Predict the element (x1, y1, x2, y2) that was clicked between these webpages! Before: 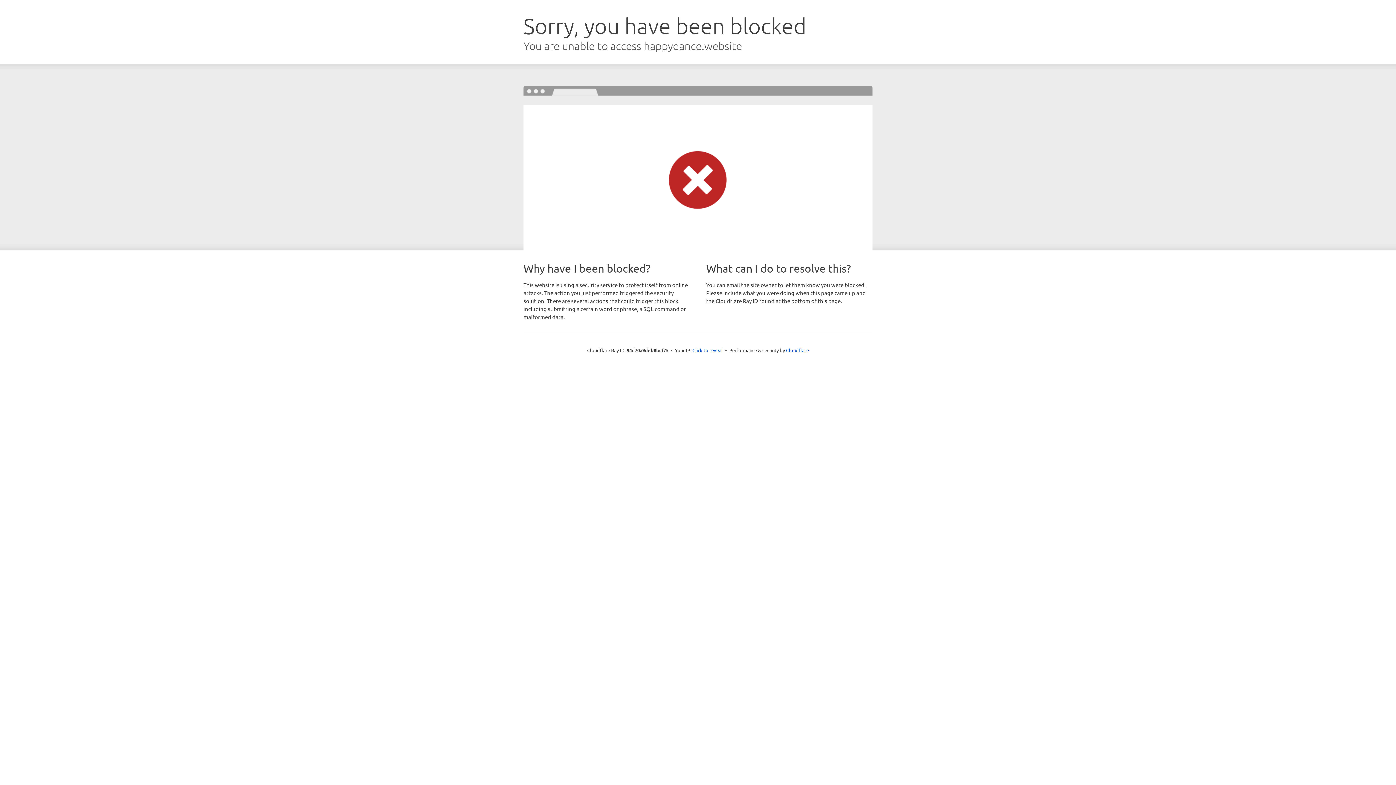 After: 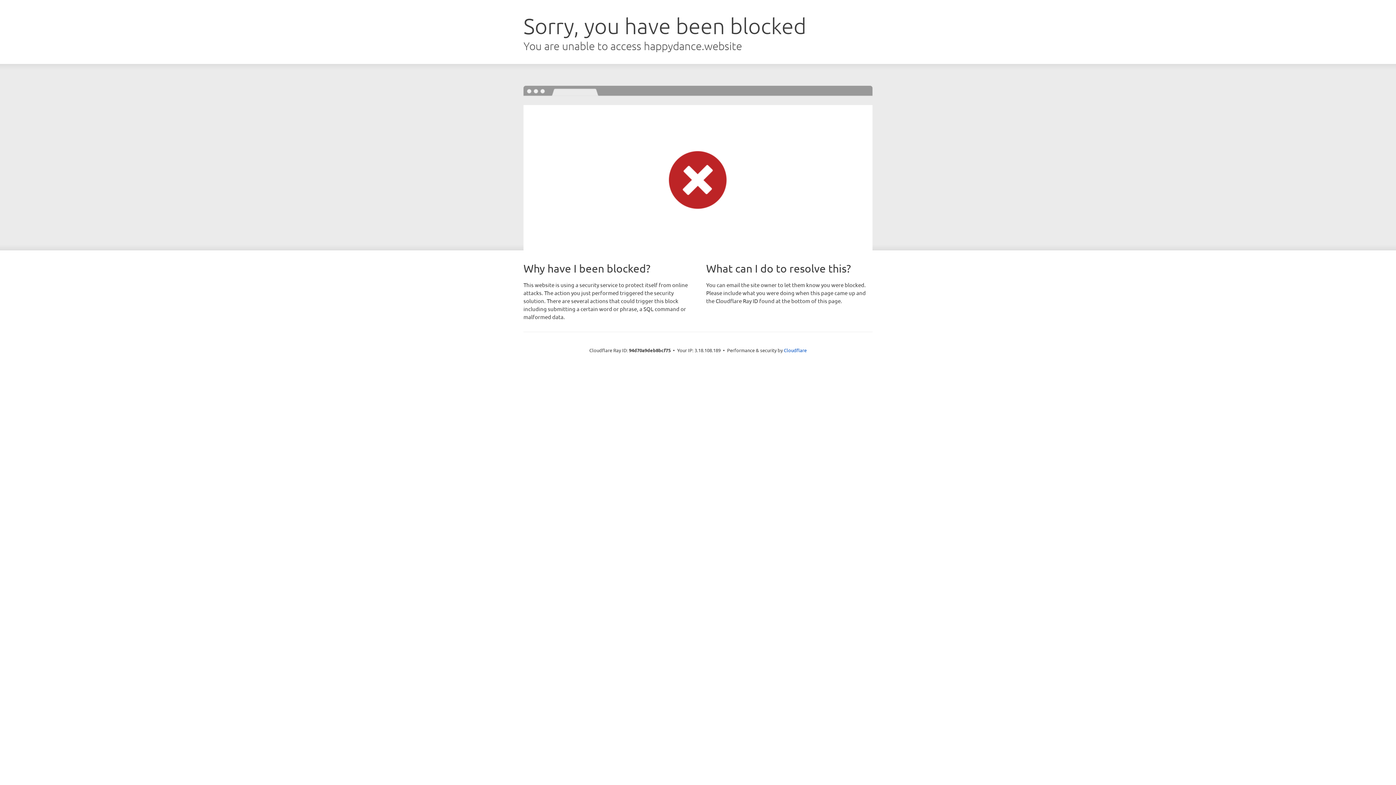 Action: bbox: (692, 346, 723, 353) label: Click to reveal